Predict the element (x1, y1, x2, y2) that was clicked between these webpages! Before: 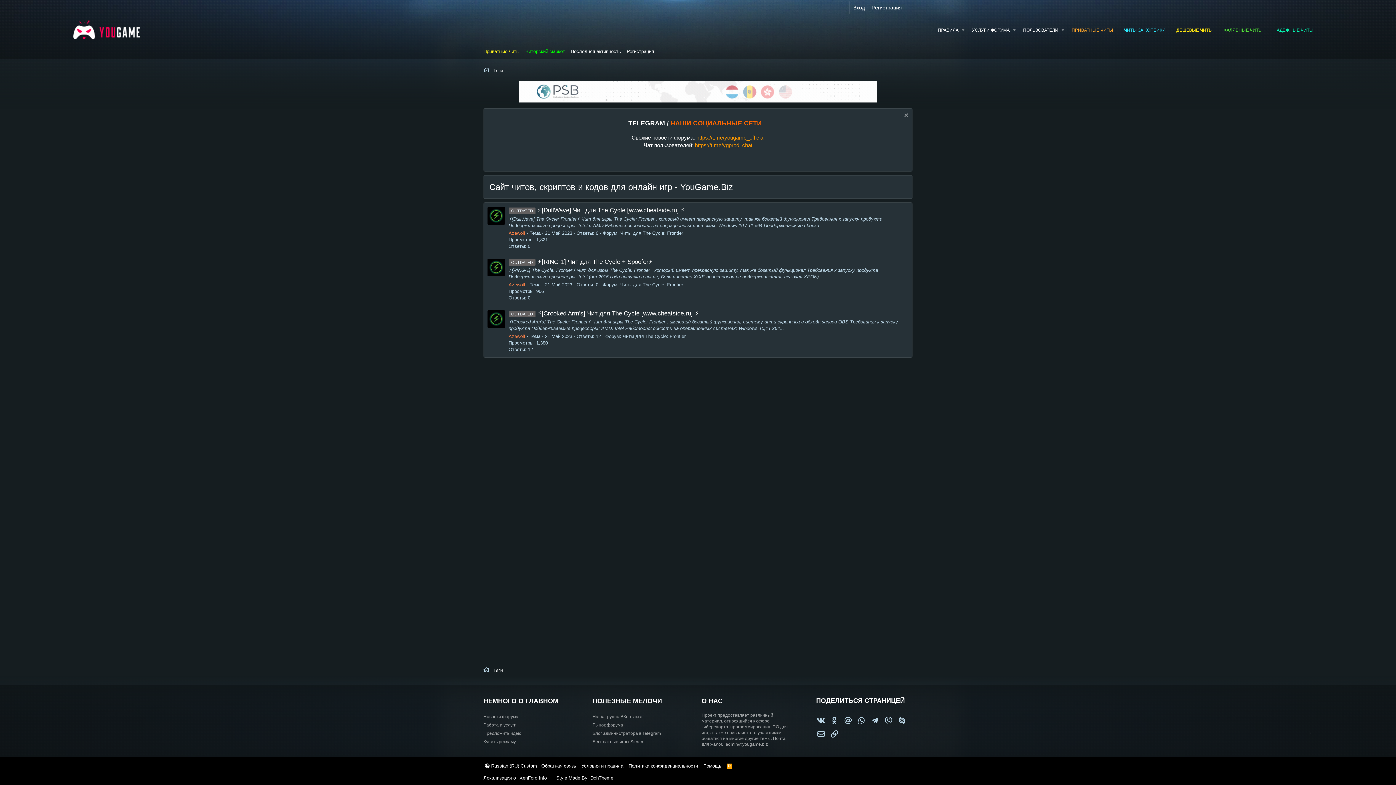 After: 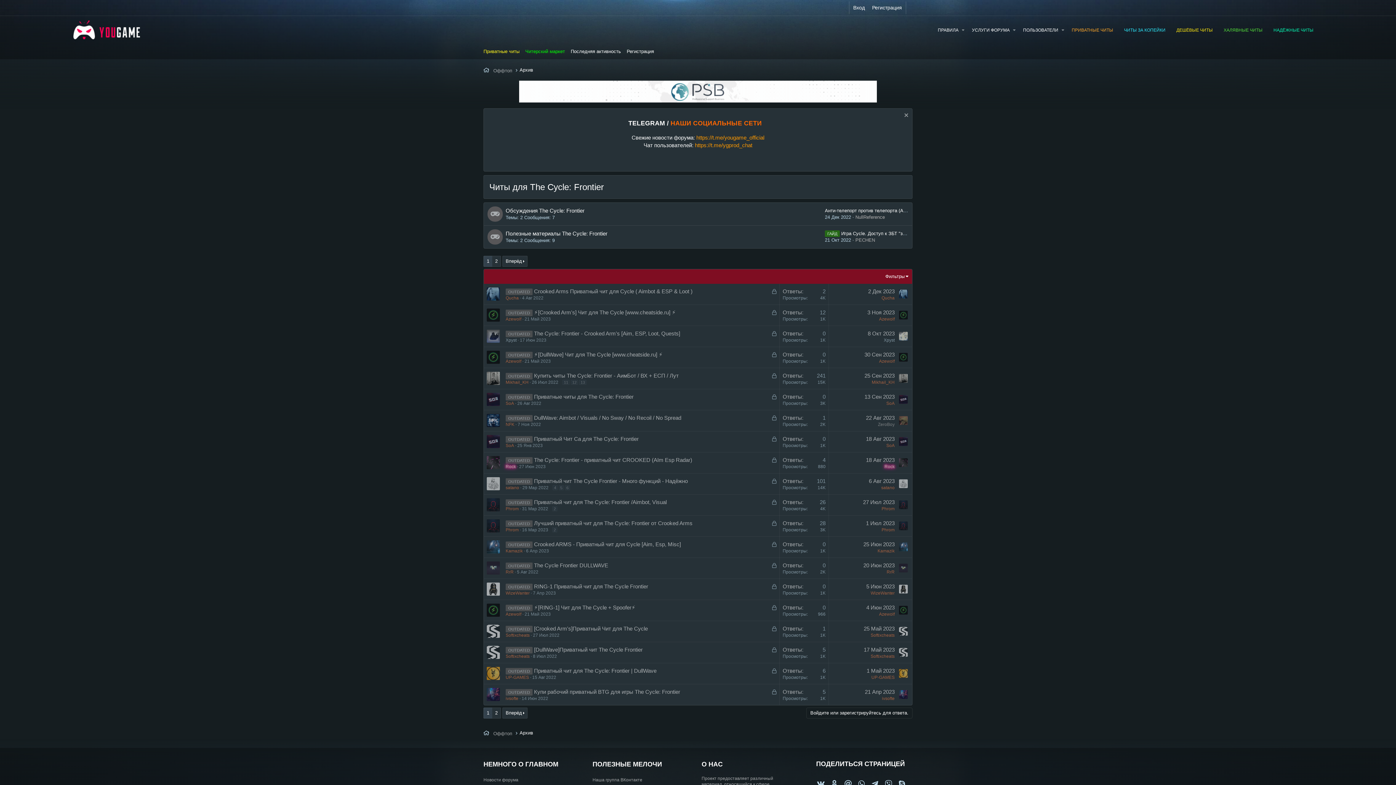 Action: bbox: (622, 333, 685, 339) label: Читы для The Cycle: Frontier